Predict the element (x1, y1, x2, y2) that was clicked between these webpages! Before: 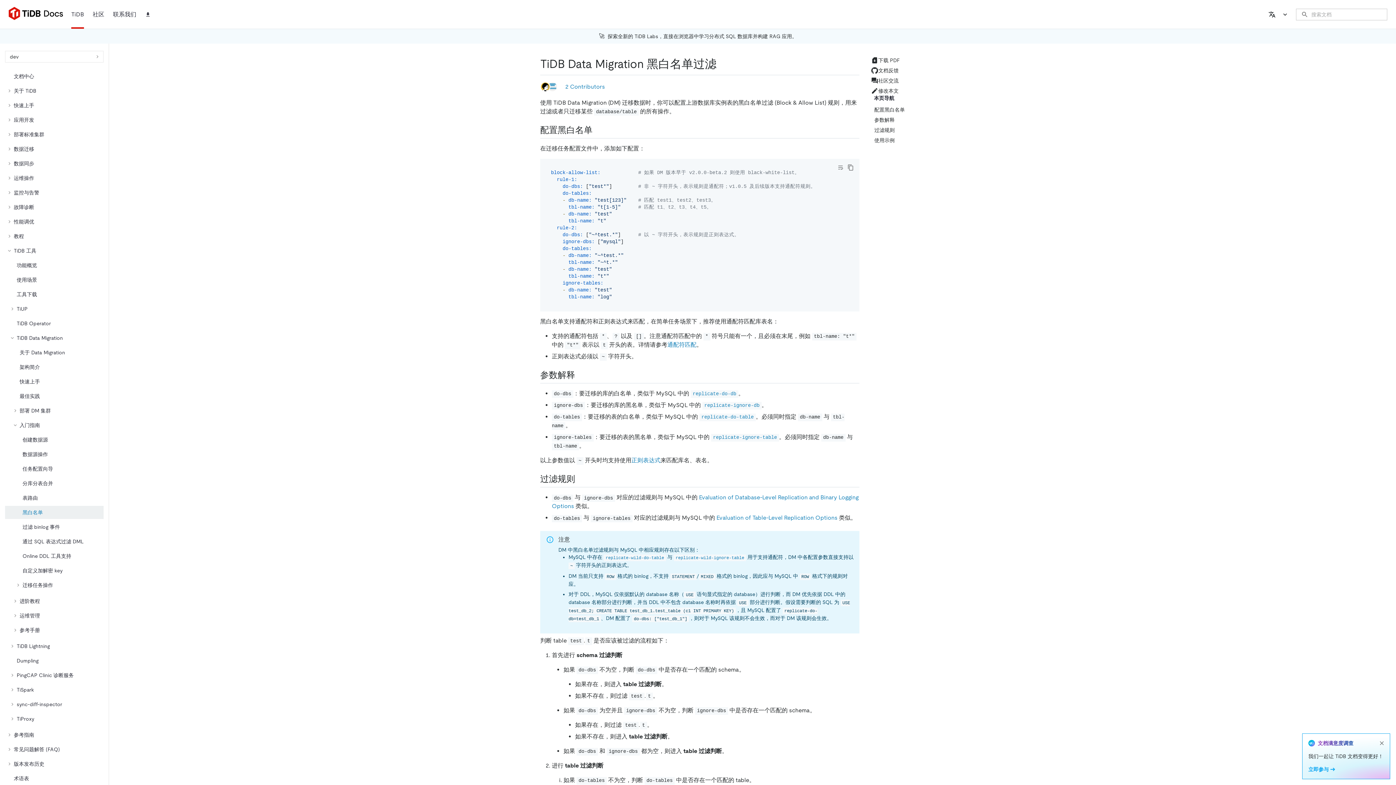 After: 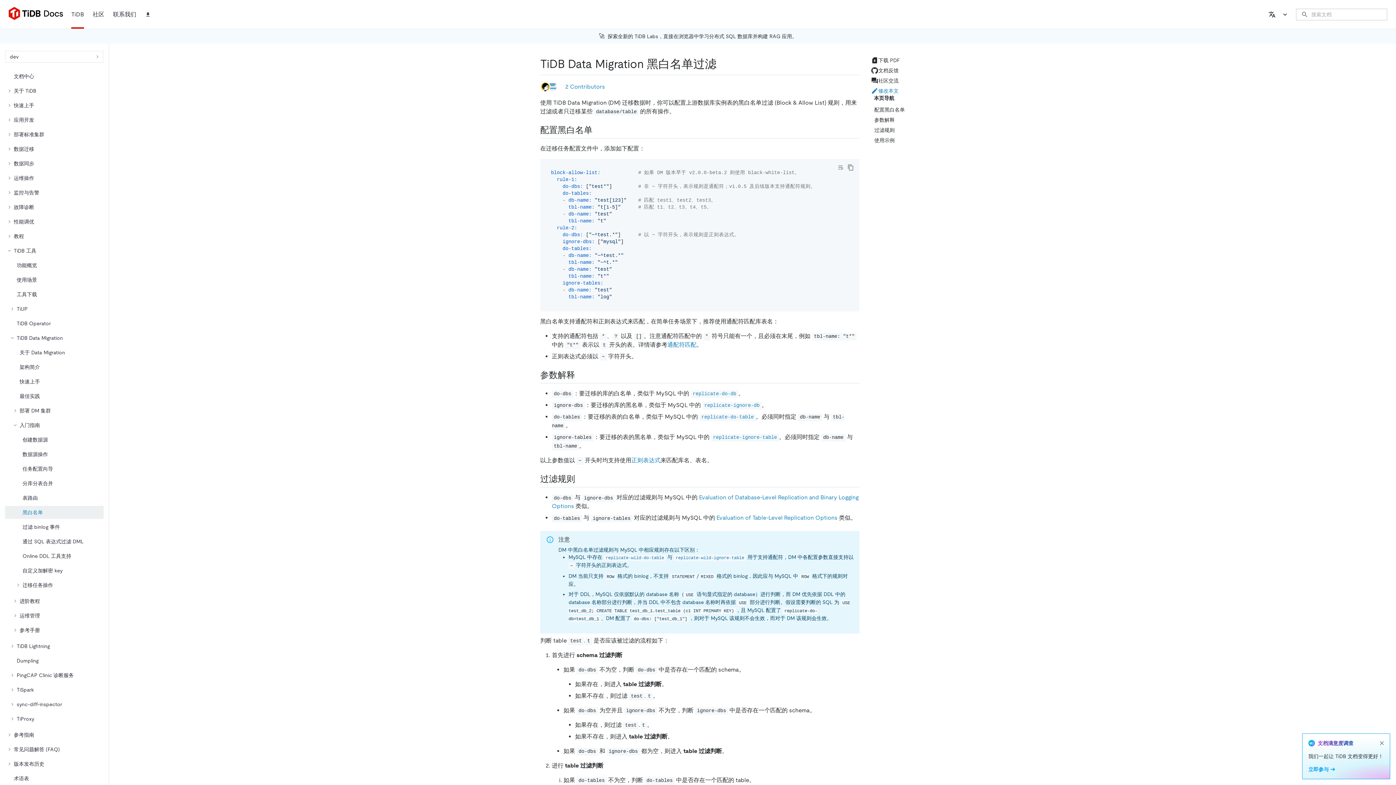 Action: bbox: (871, 87, 898, 94) label: 修改本文